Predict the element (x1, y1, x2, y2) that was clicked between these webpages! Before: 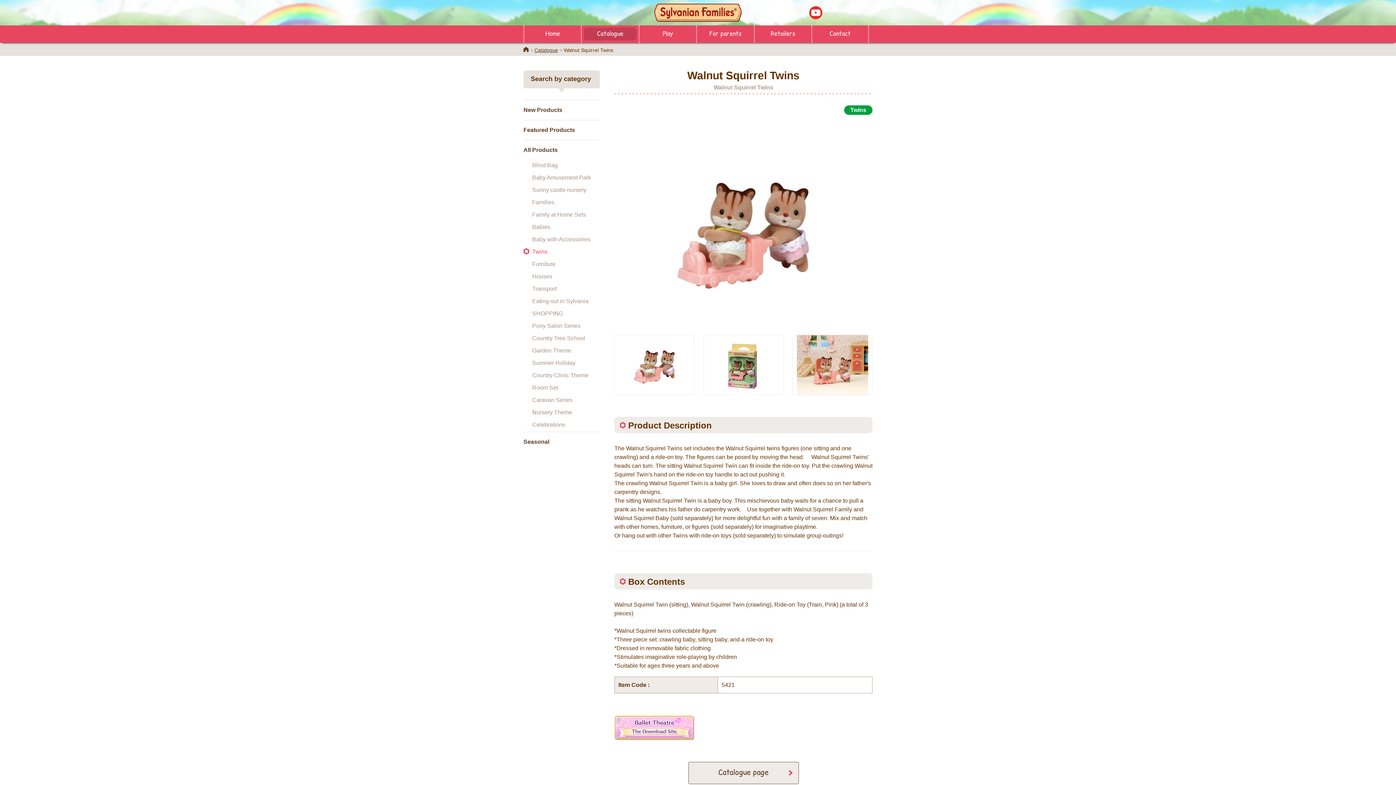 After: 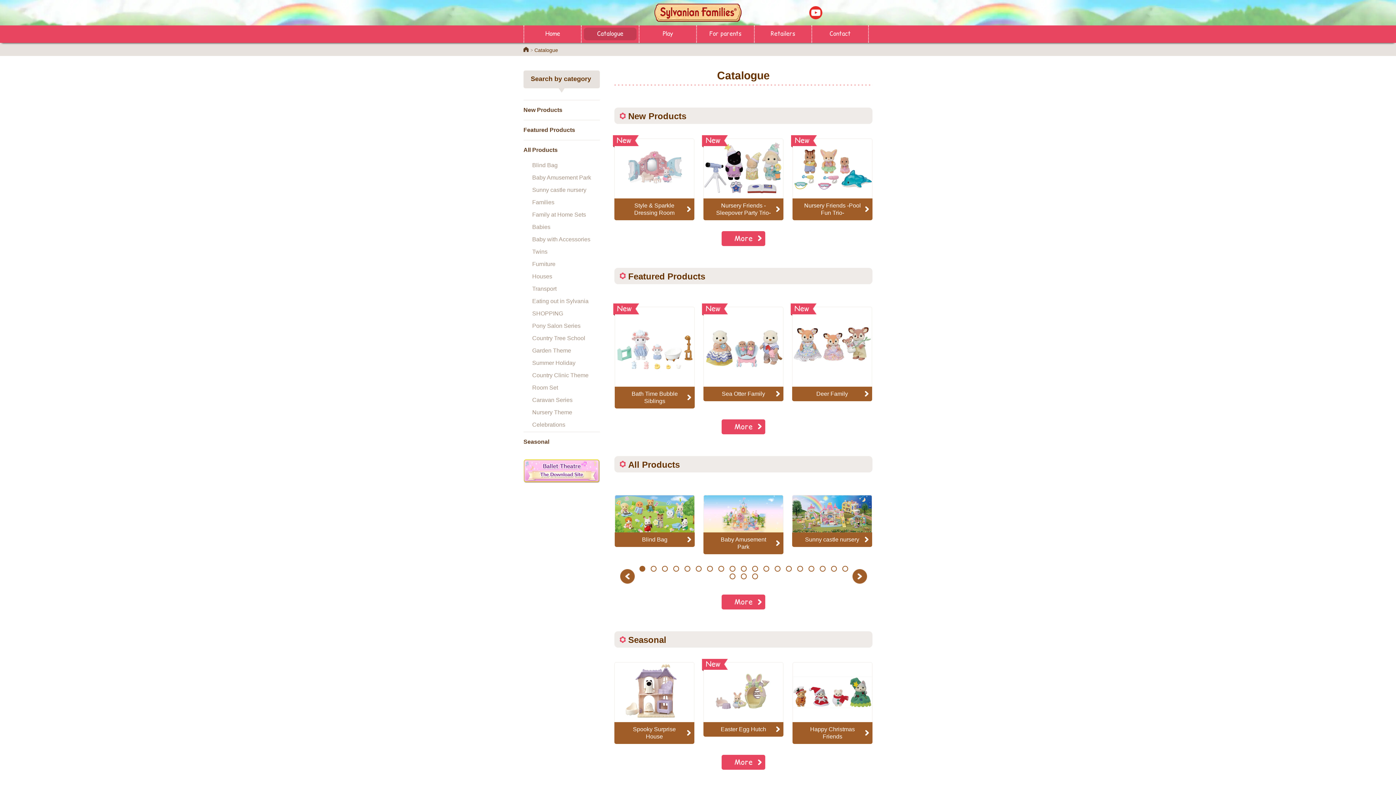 Action: bbox: (534, 47, 558, 53) label: Catalogue